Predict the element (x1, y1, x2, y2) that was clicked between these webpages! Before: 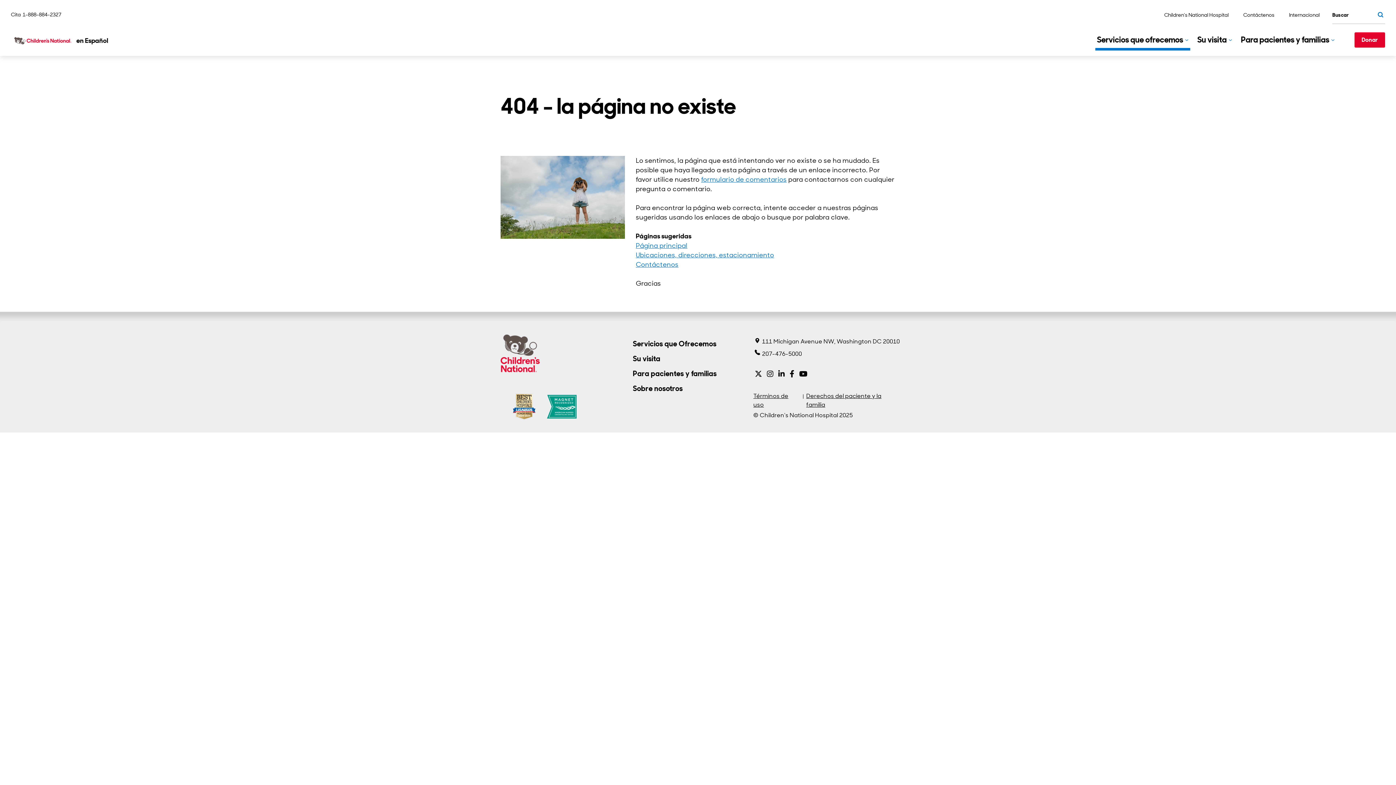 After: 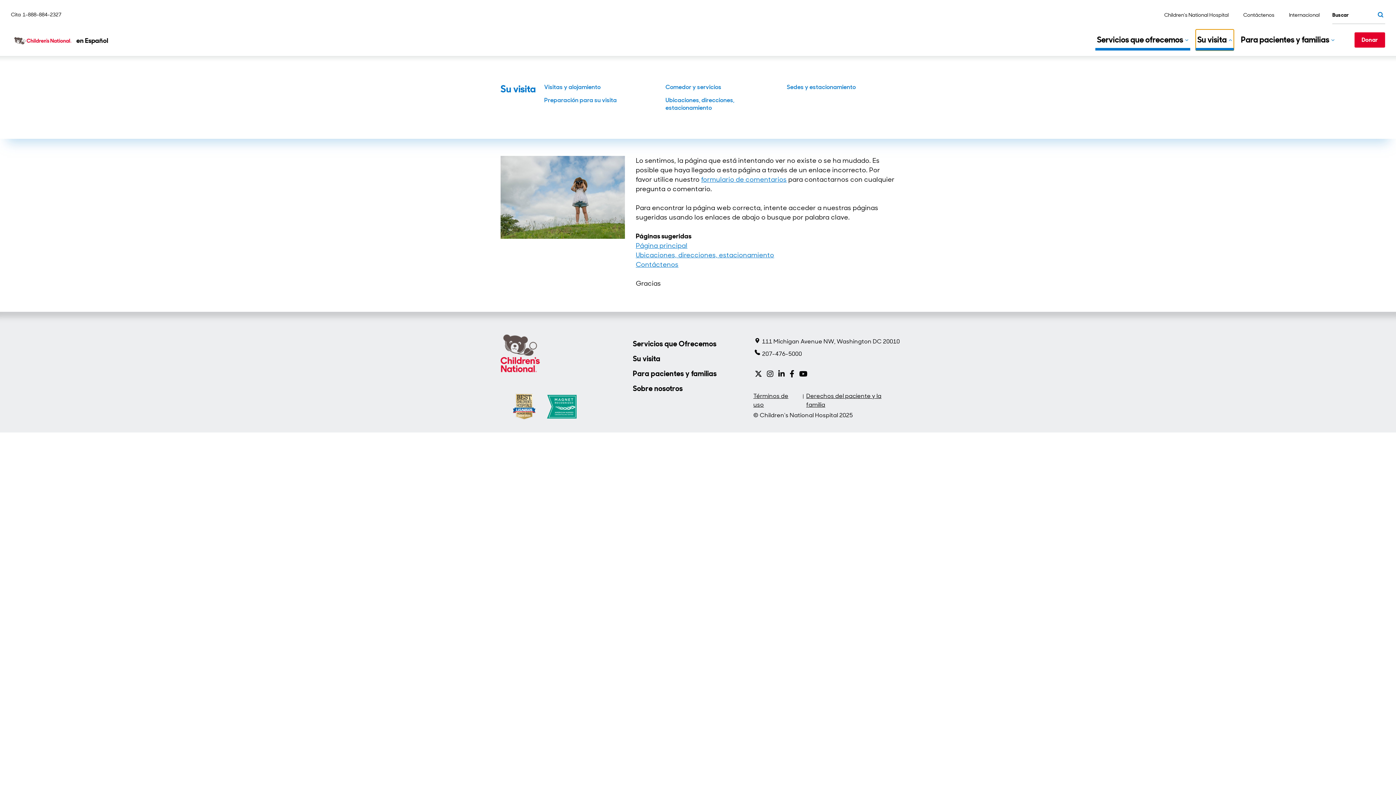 Action: bbox: (1195, 29, 1234, 50) label: Su visita